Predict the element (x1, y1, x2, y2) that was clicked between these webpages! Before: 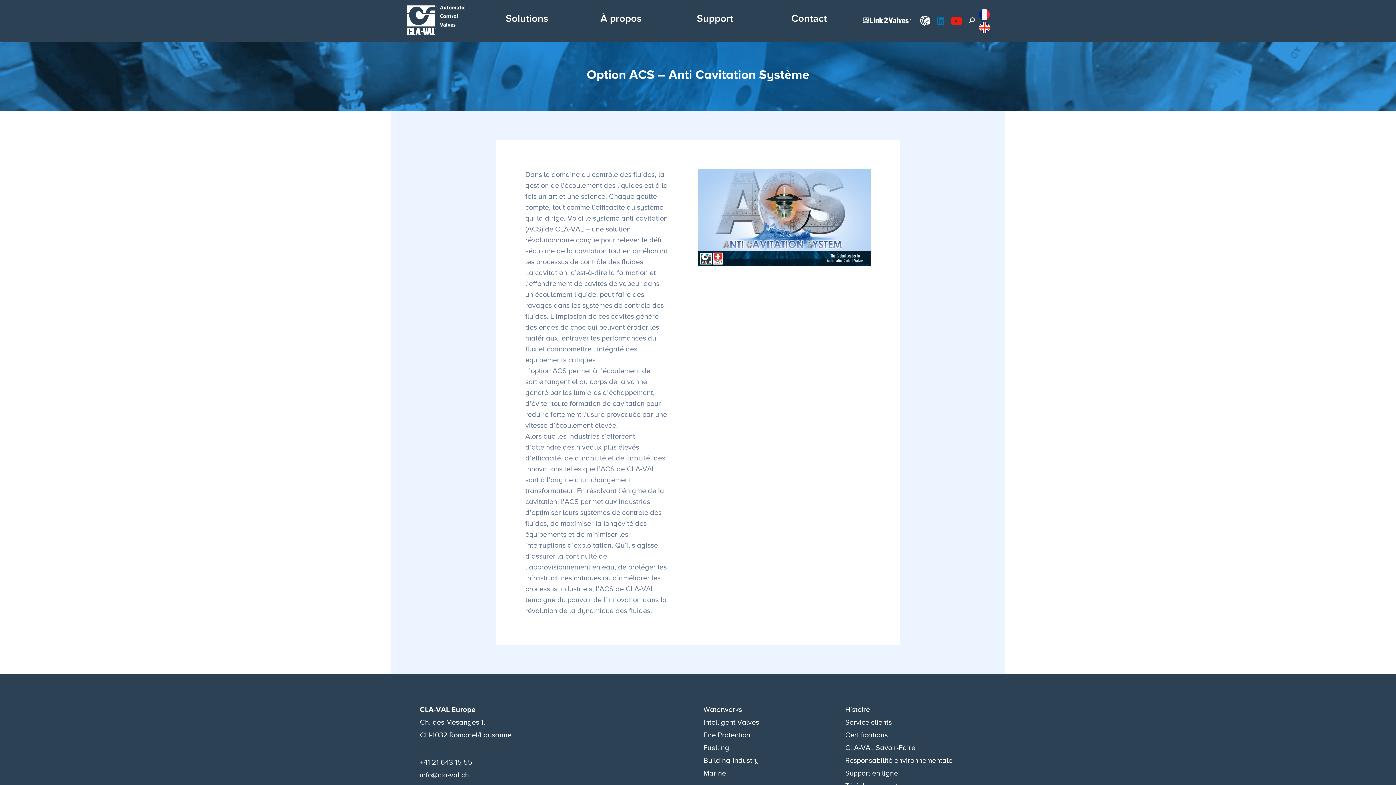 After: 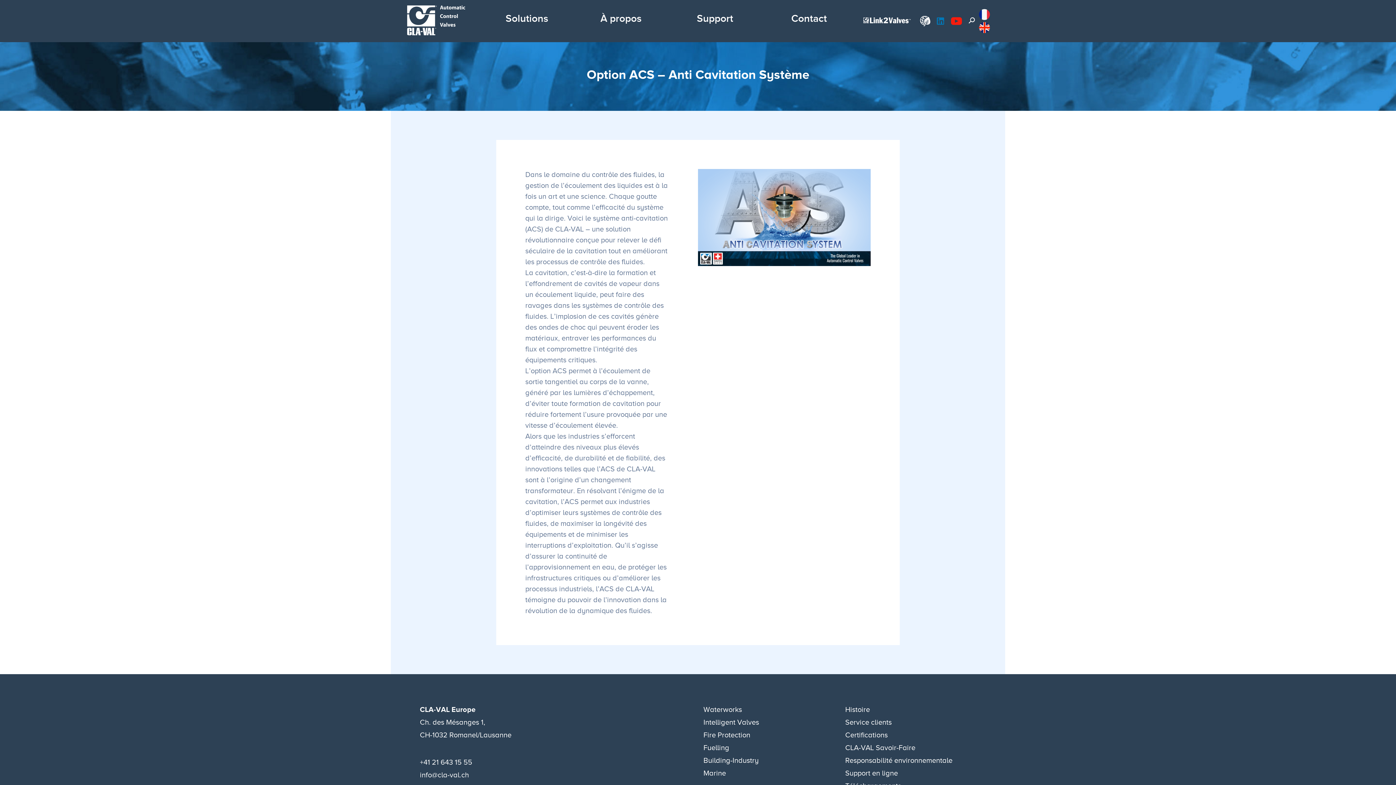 Action: bbox: (863, 15, 910, 23)